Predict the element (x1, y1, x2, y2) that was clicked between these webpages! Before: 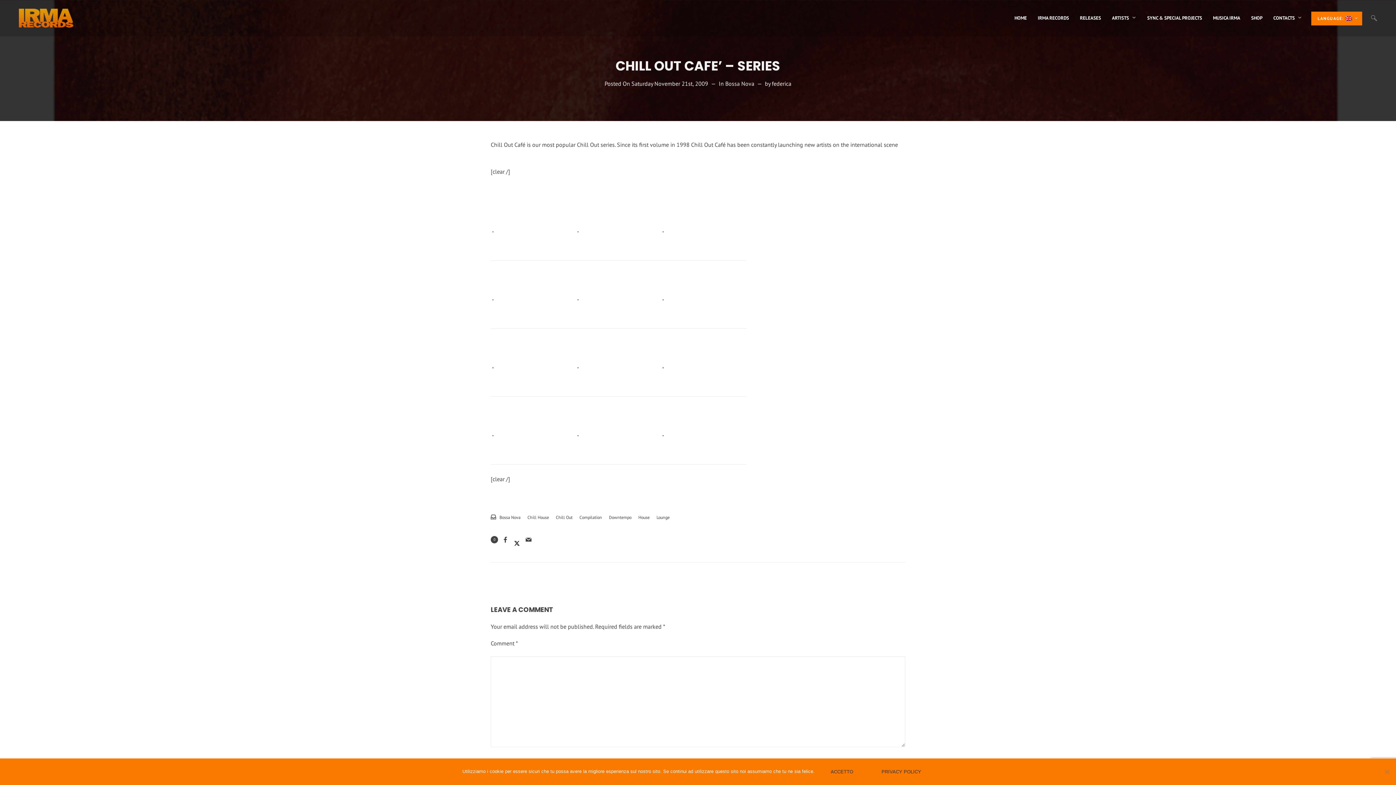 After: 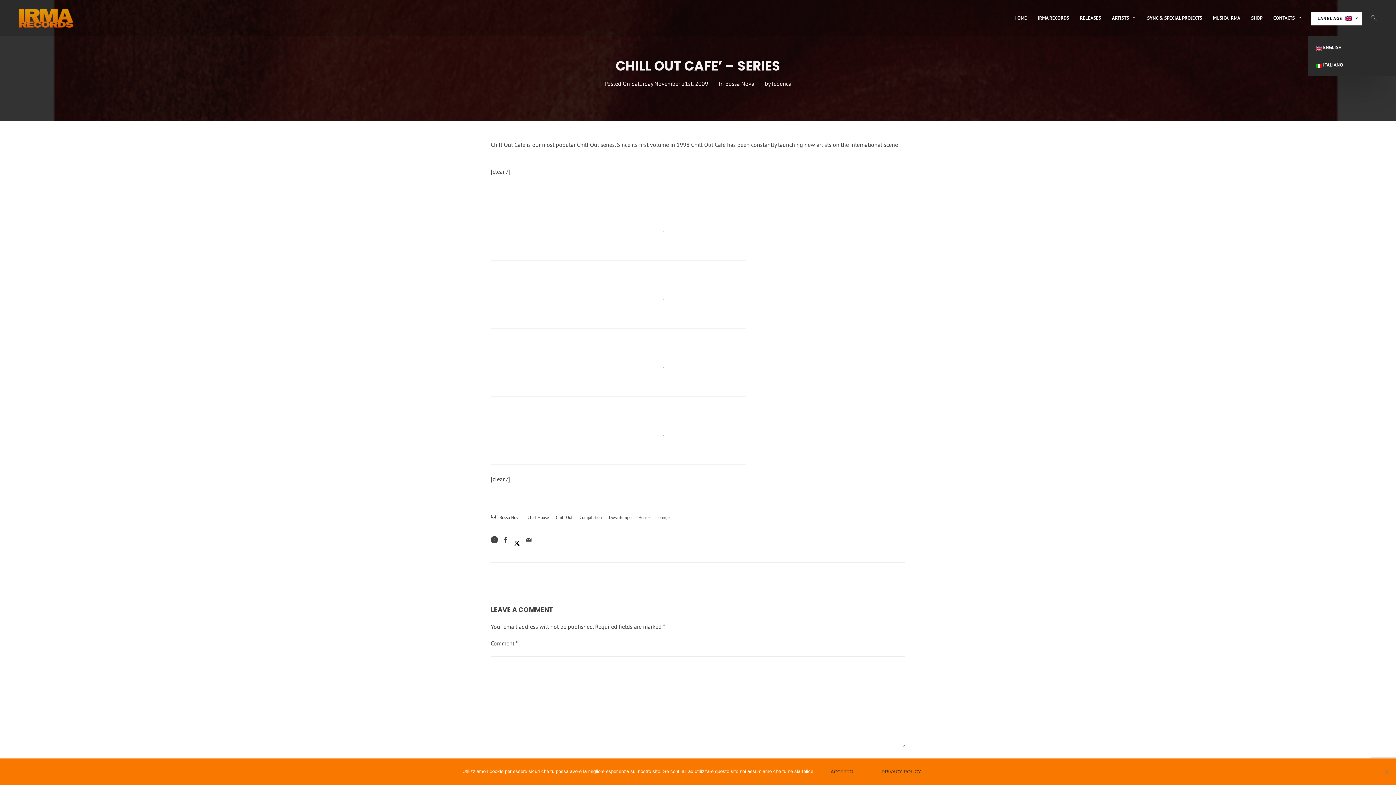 Action: bbox: (1307, 0, 1366, 36) label: LANGUAGE: 